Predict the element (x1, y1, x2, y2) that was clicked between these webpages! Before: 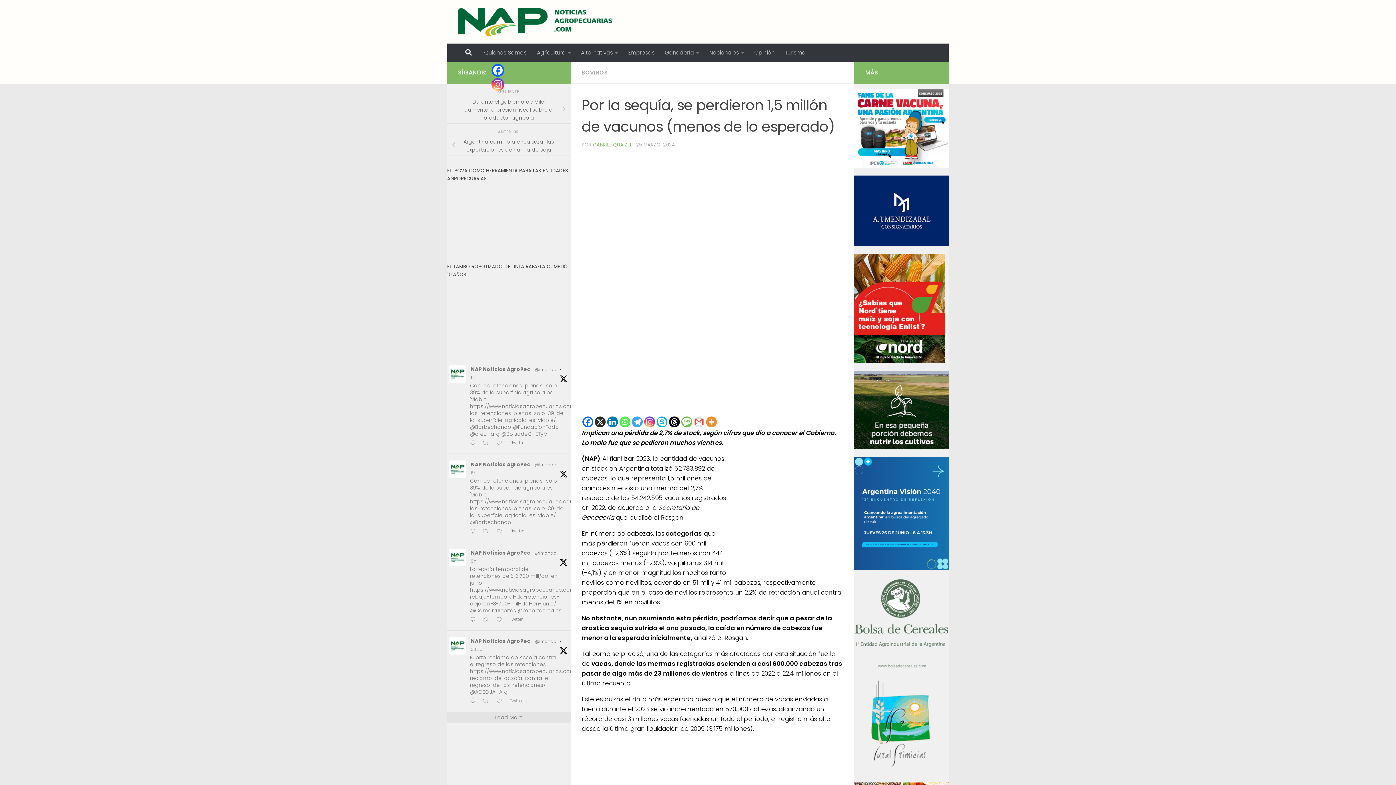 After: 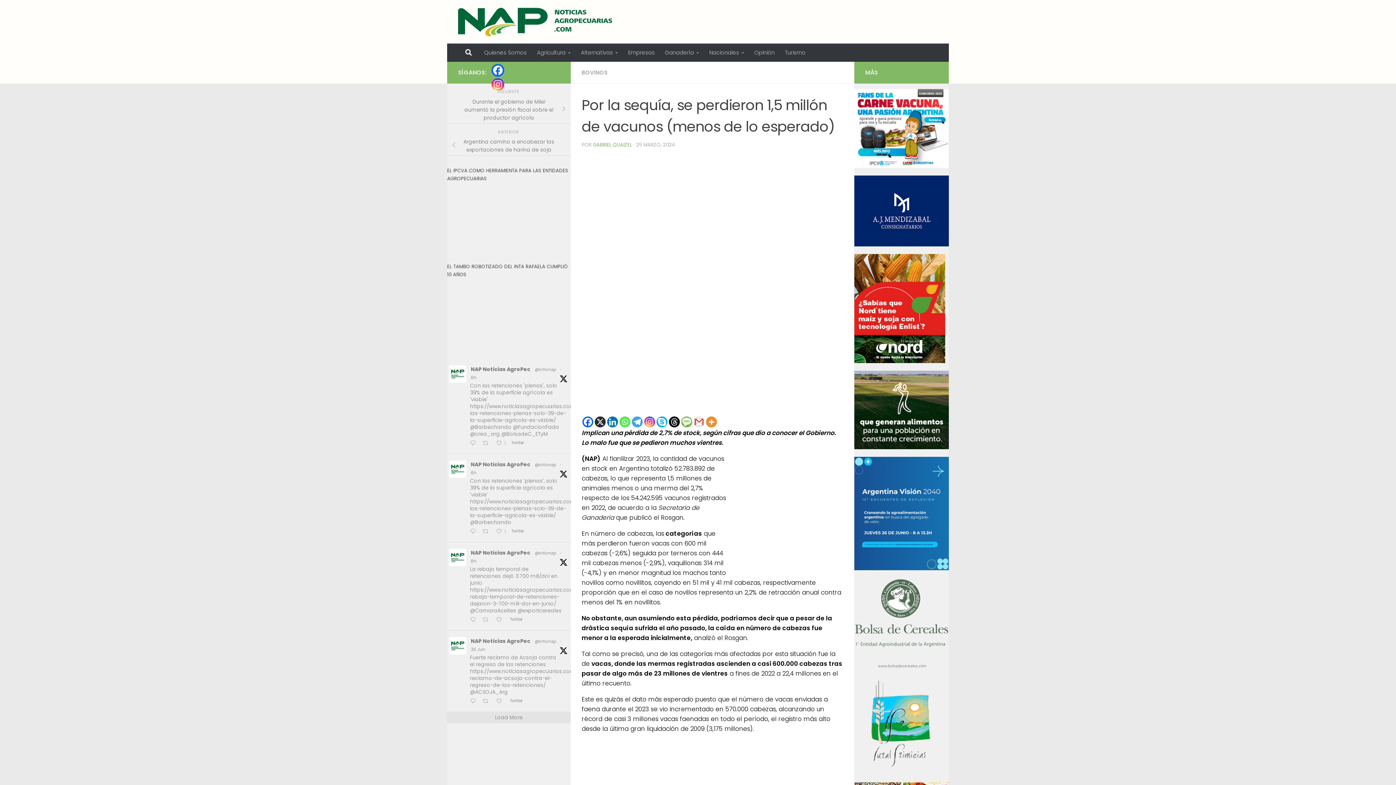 Action: bbox: (644, 416, 655, 427) label: Instagram